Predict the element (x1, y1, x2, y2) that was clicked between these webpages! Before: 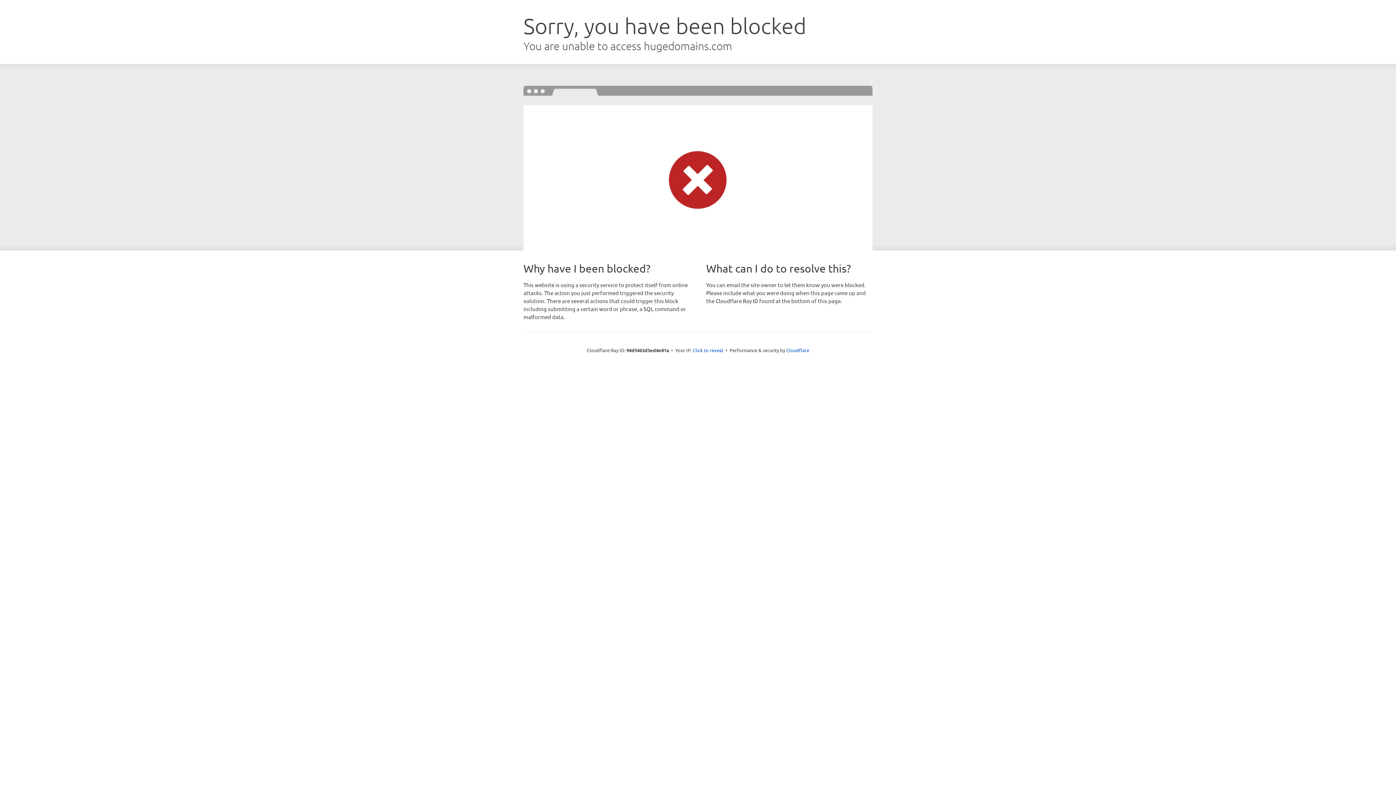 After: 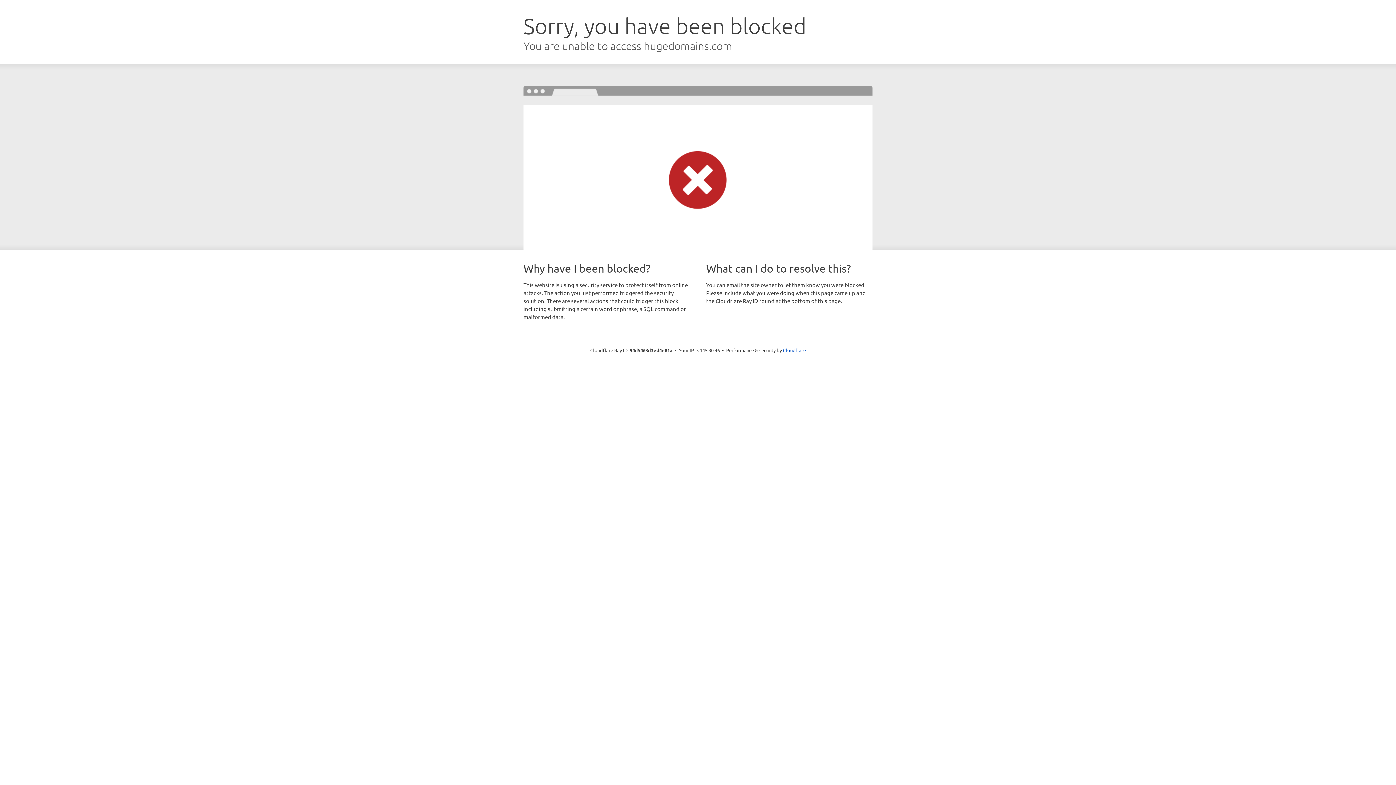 Action: bbox: (692, 346, 723, 353) label: Click to reveal